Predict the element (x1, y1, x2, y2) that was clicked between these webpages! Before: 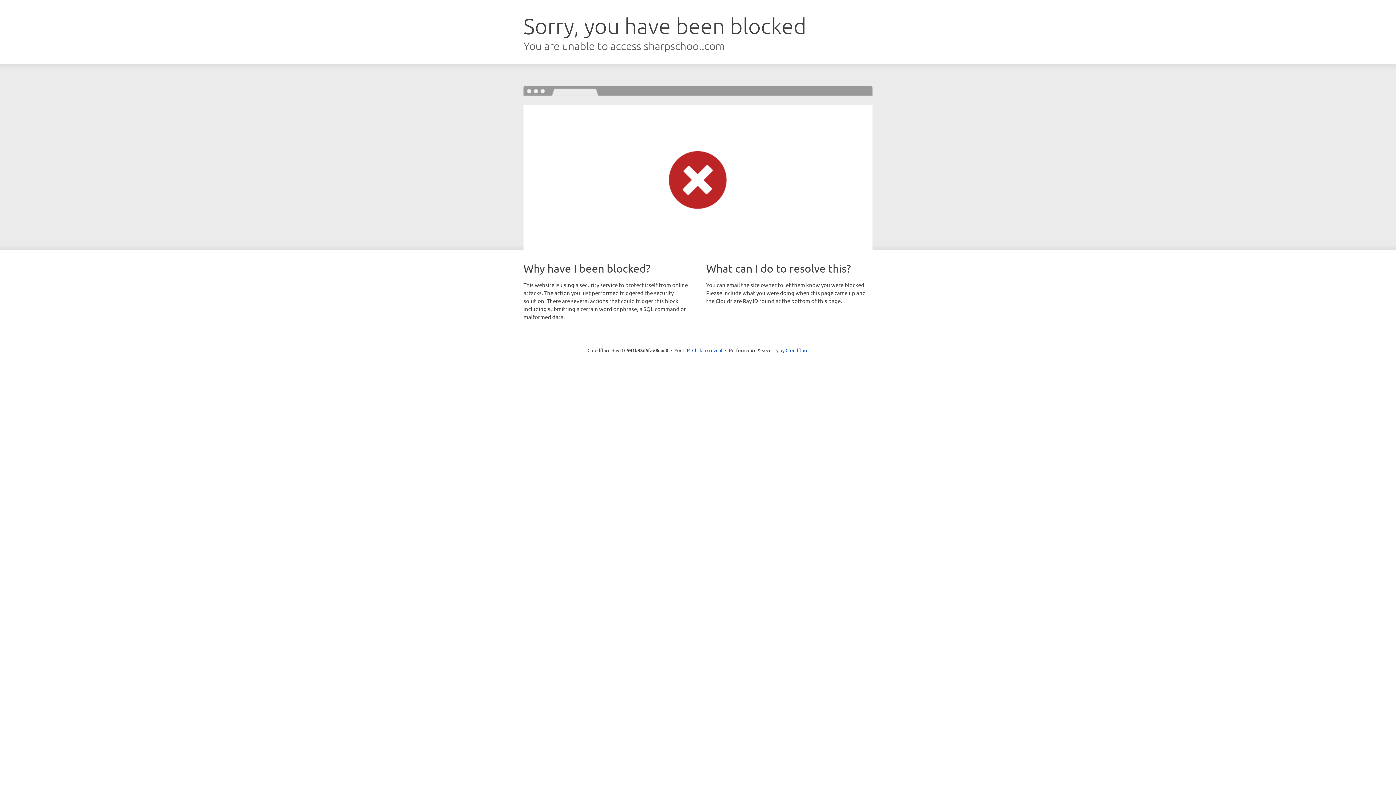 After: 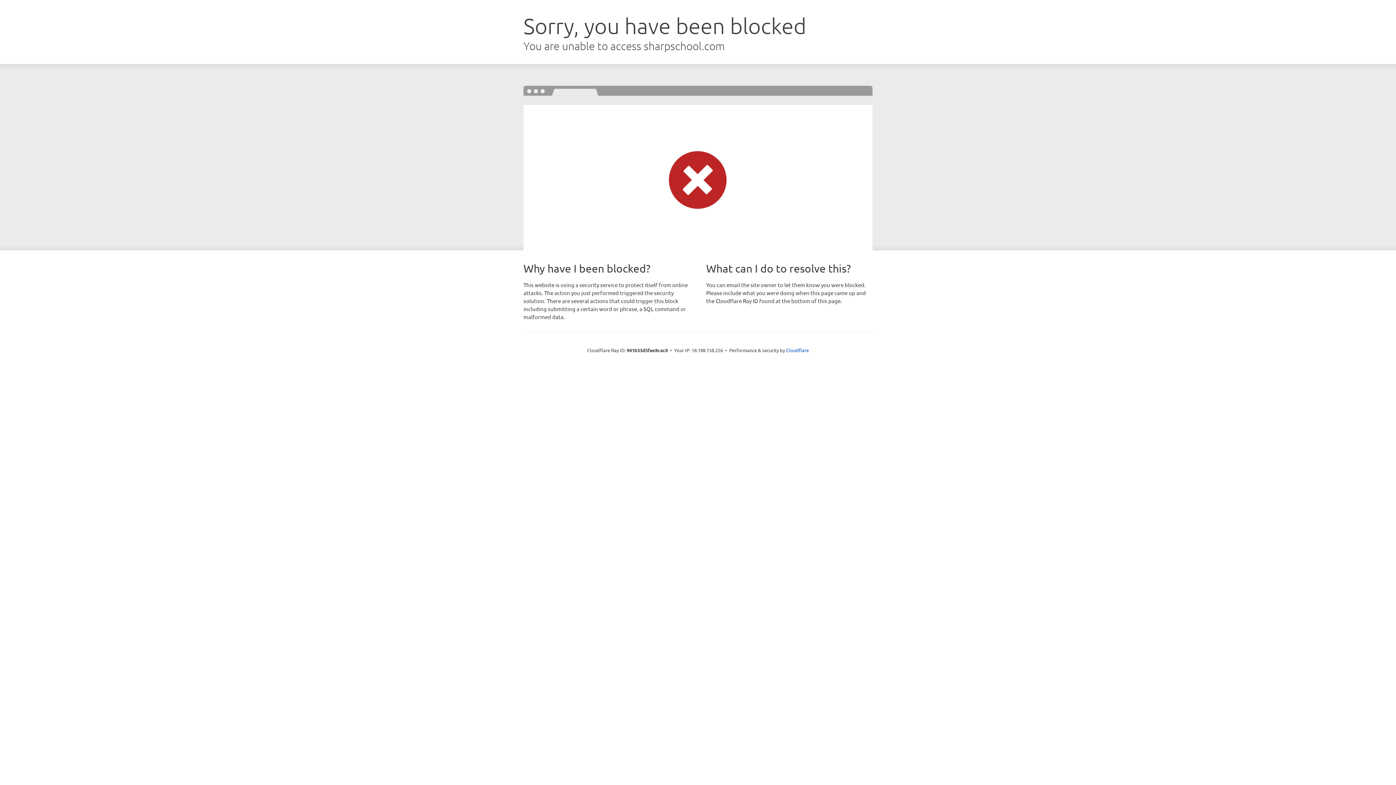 Action: bbox: (692, 346, 722, 353) label: Click to reveal